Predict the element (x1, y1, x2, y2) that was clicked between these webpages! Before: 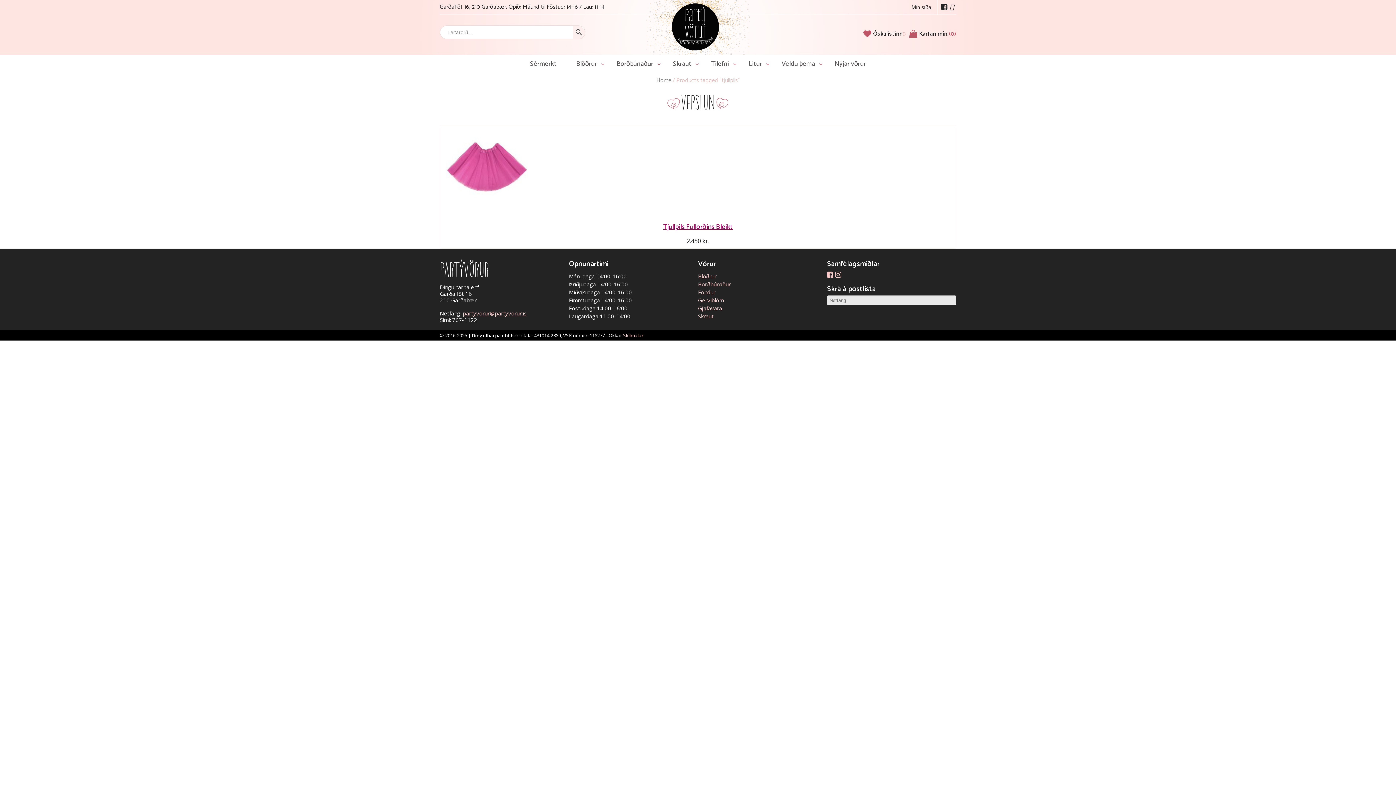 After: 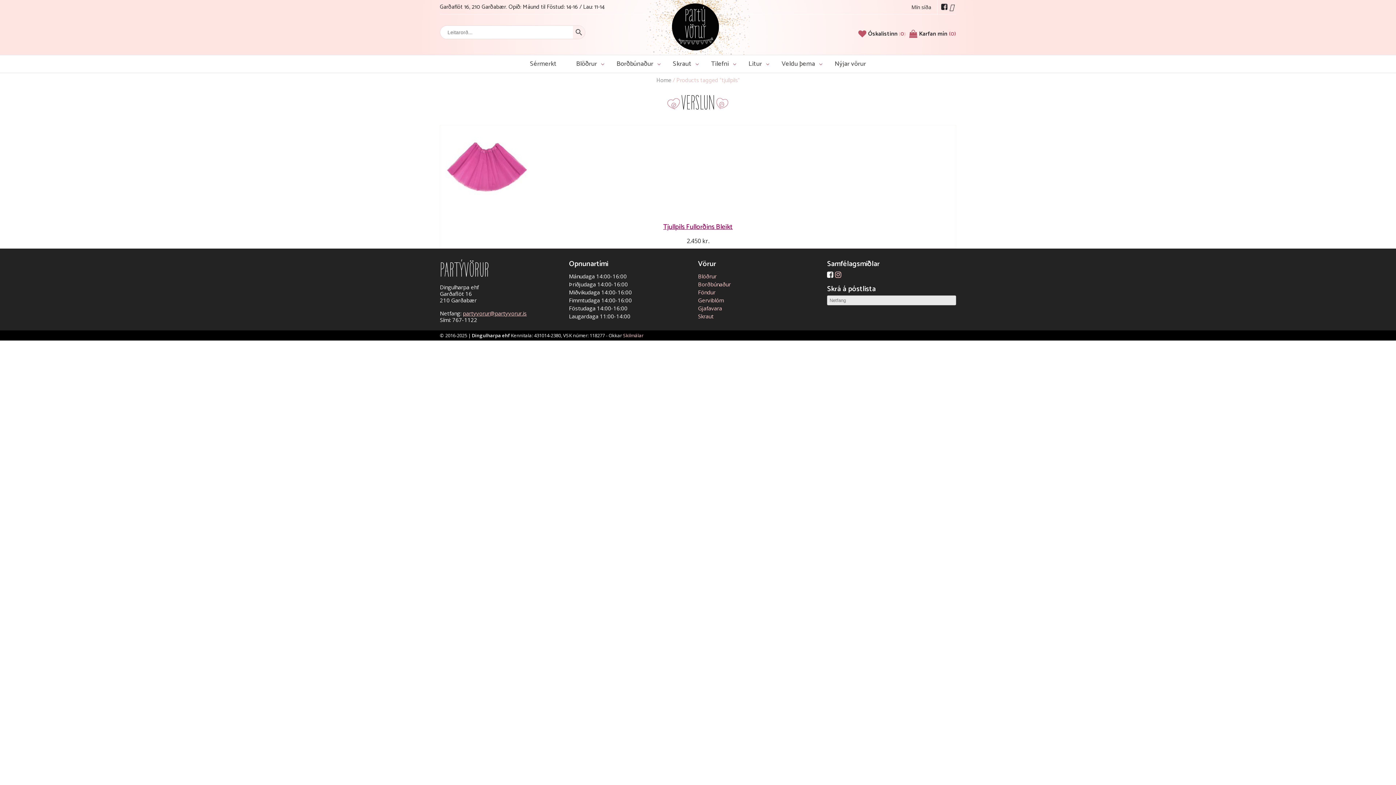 Action: bbox: (827, 269, 833, 279)